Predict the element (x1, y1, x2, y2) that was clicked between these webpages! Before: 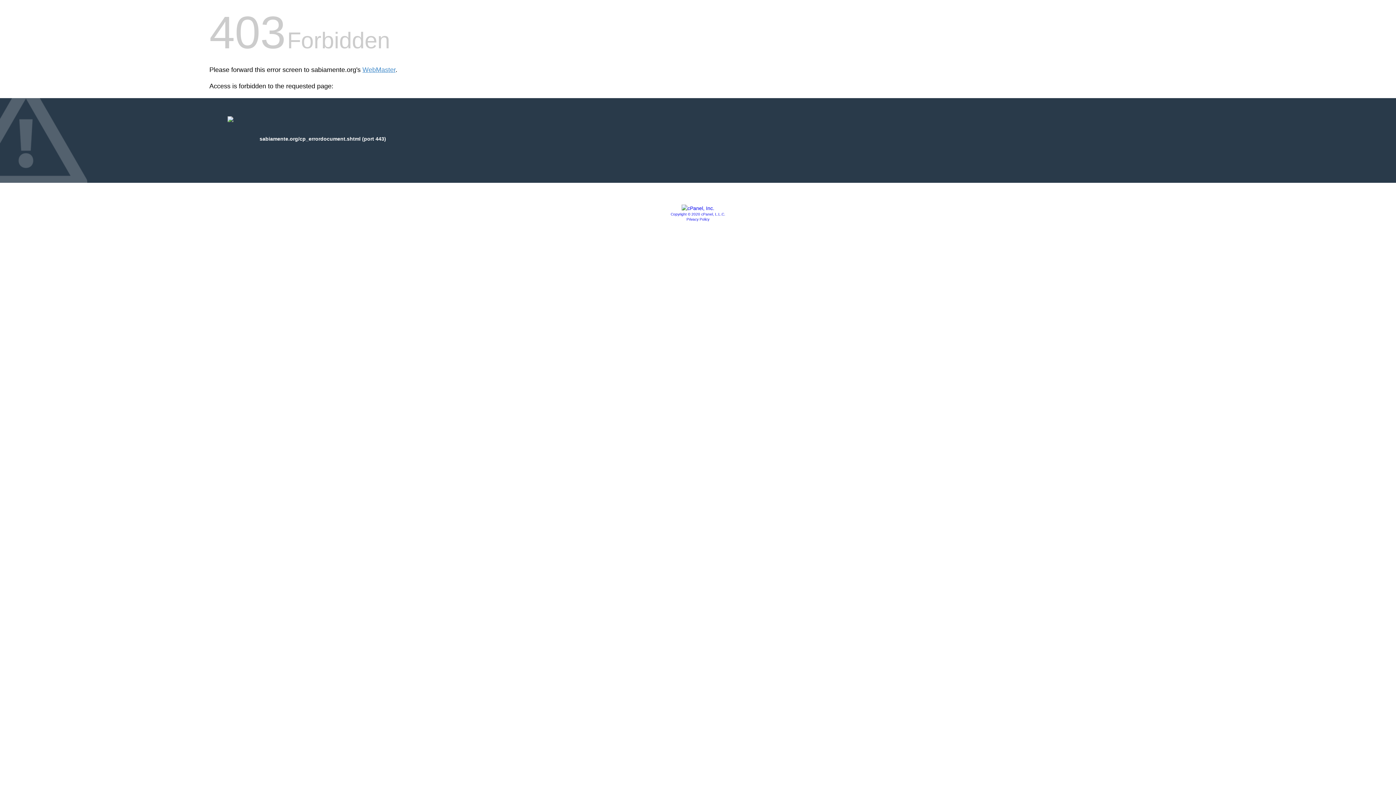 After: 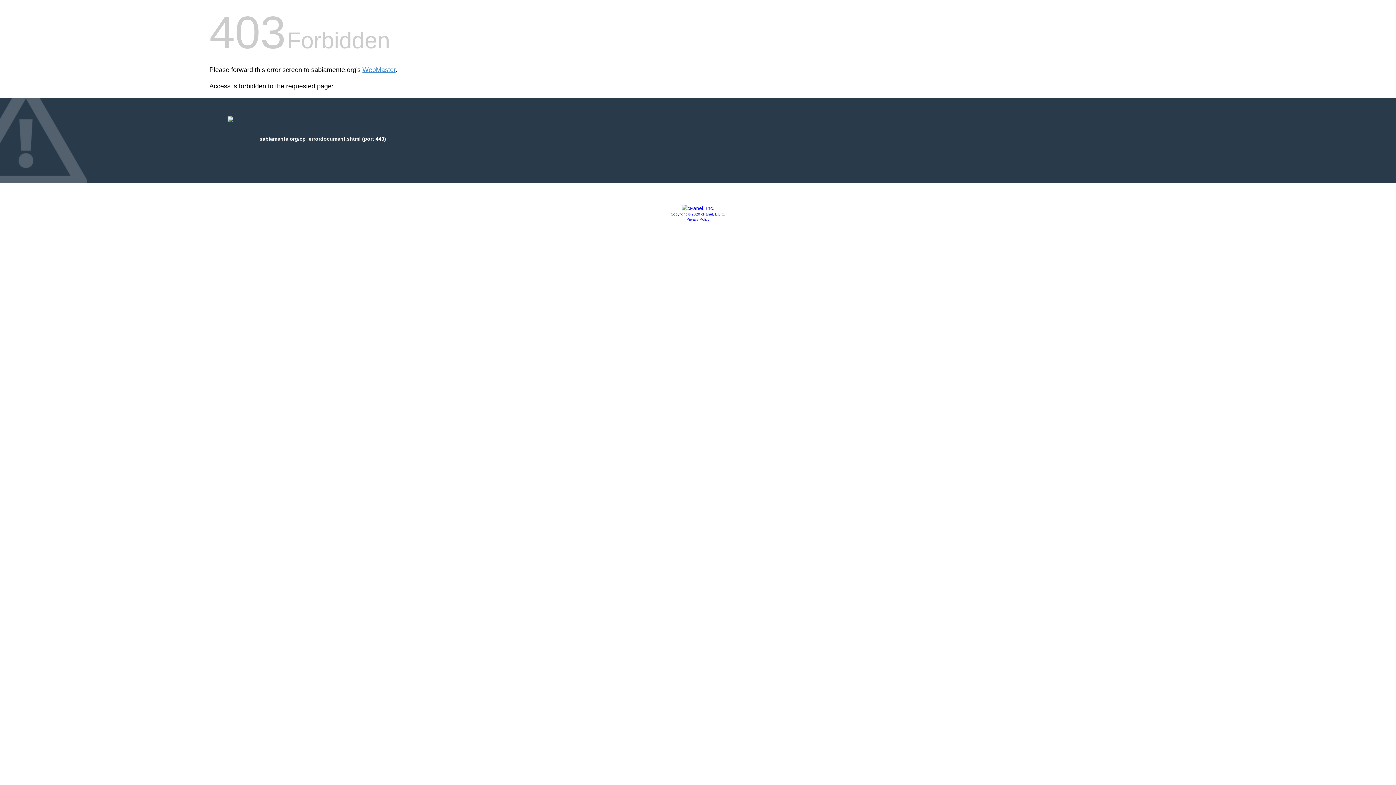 Action: bbox: (670, 212, 725, 216) label: Copyright © 2020 cPanel, L.L.C.